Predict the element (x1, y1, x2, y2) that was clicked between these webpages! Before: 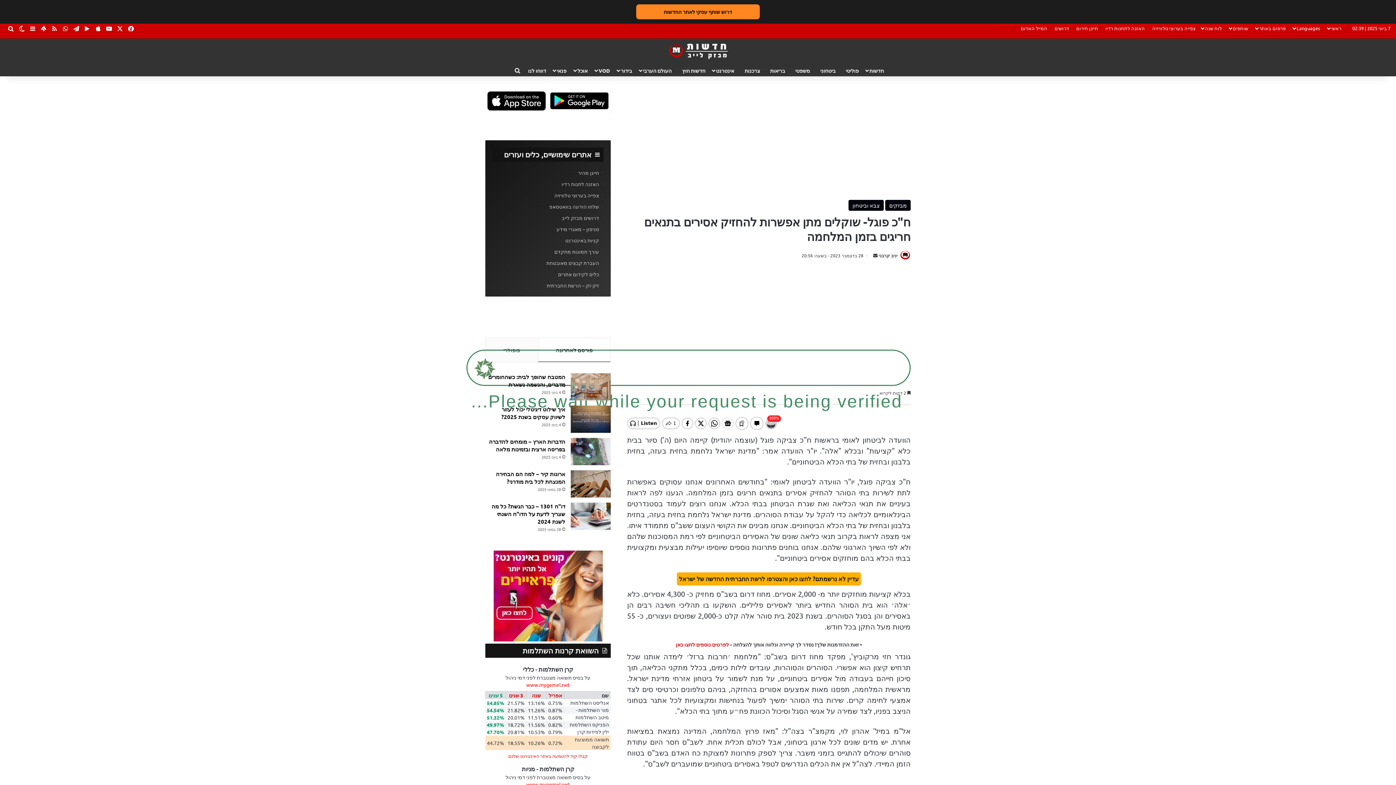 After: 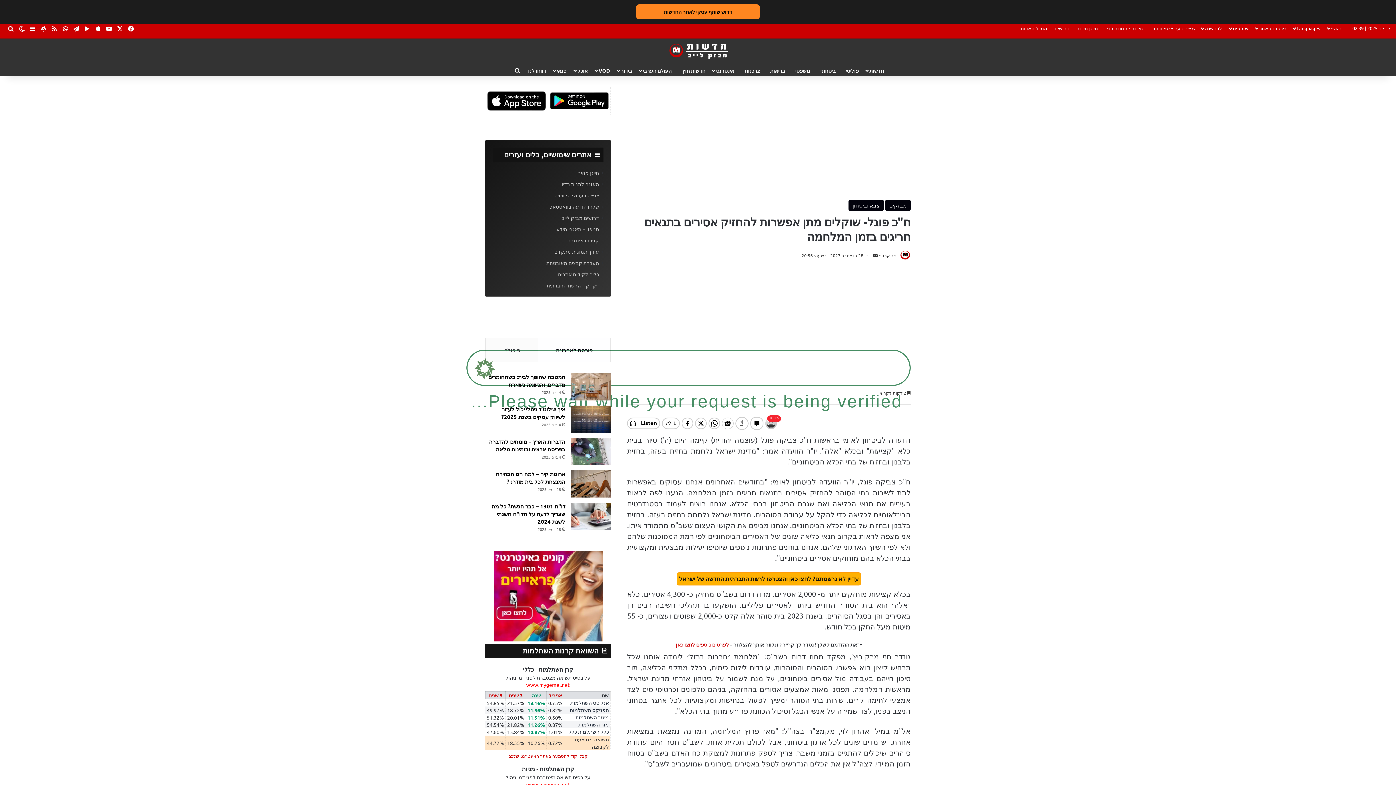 Action: label: שנה bbox: (532, 692, 541, 698)